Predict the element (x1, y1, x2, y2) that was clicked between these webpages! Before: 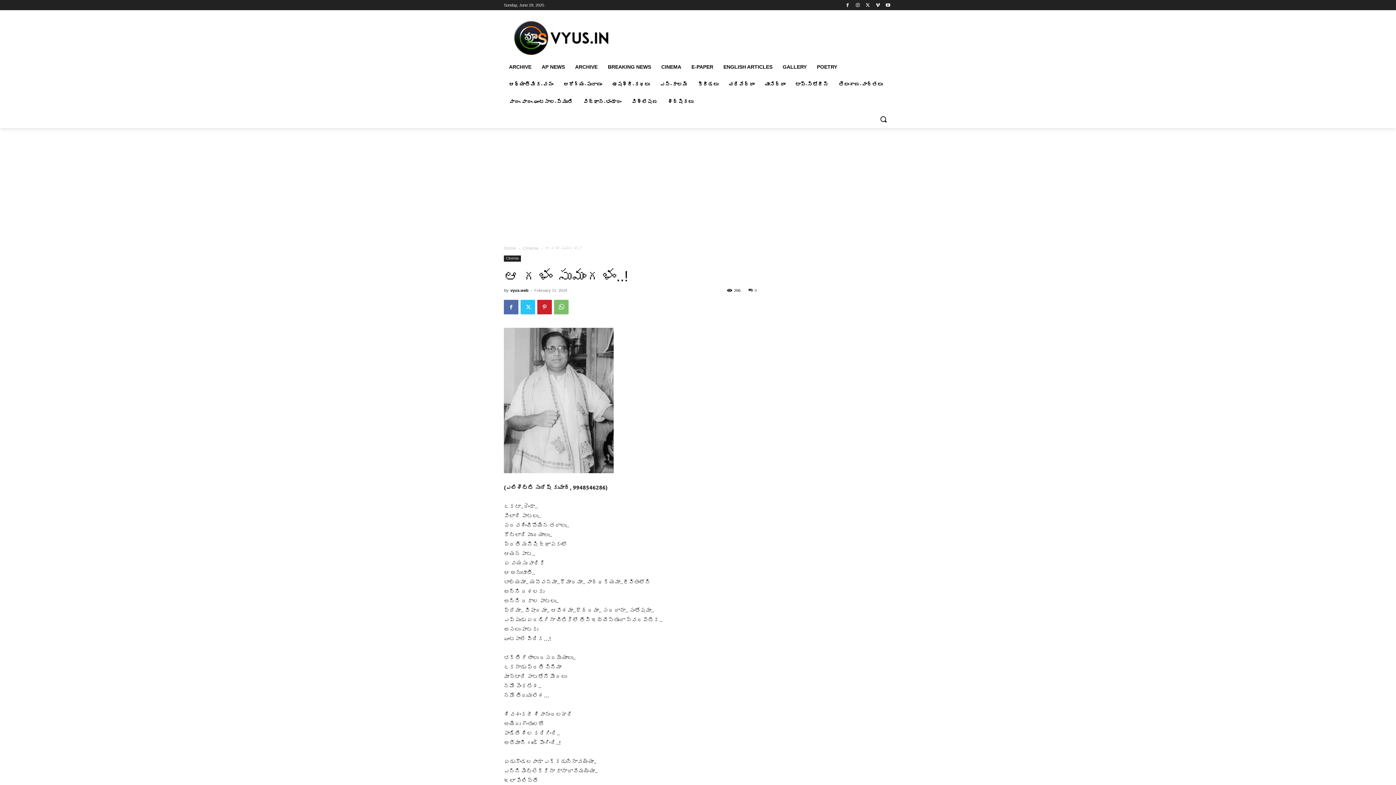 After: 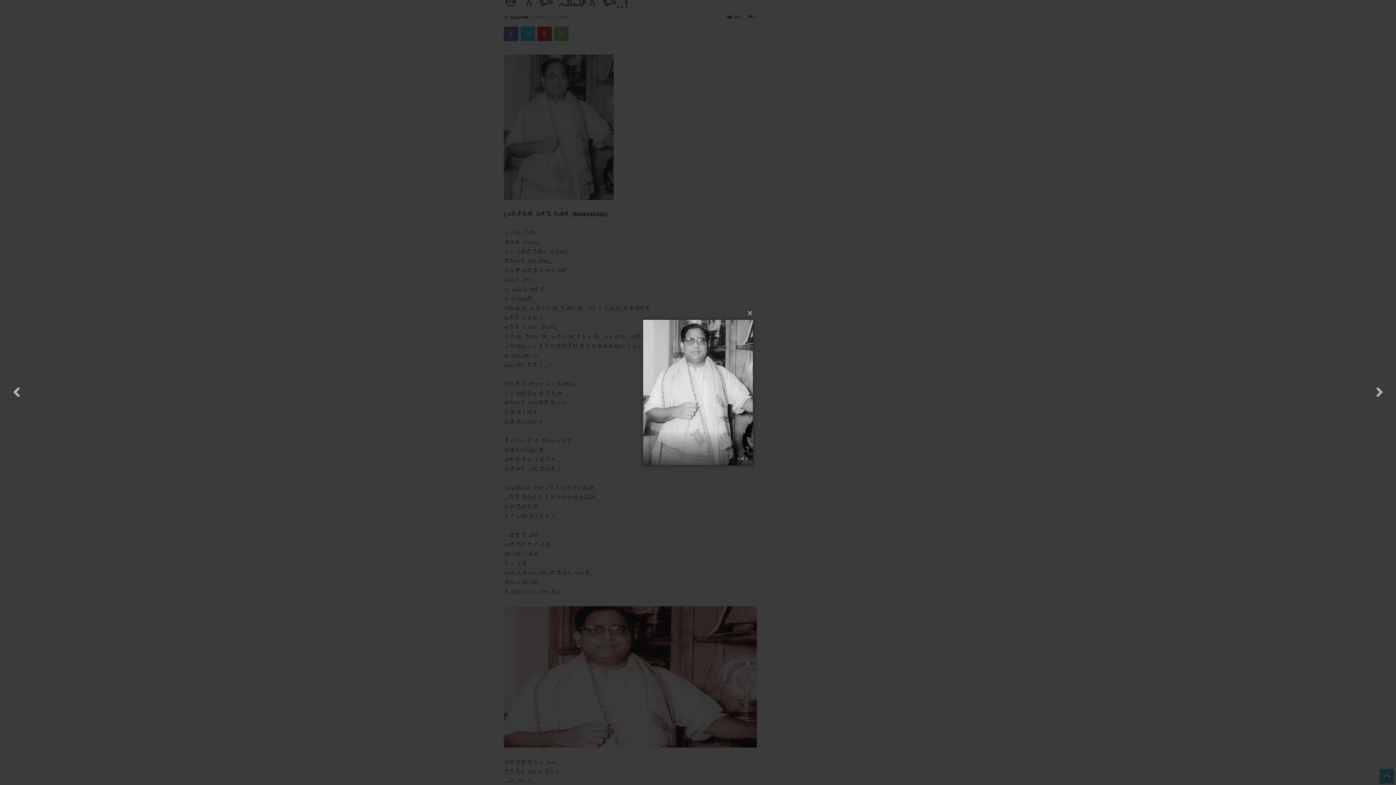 Action: bbox: (504, 328, 757, 473)